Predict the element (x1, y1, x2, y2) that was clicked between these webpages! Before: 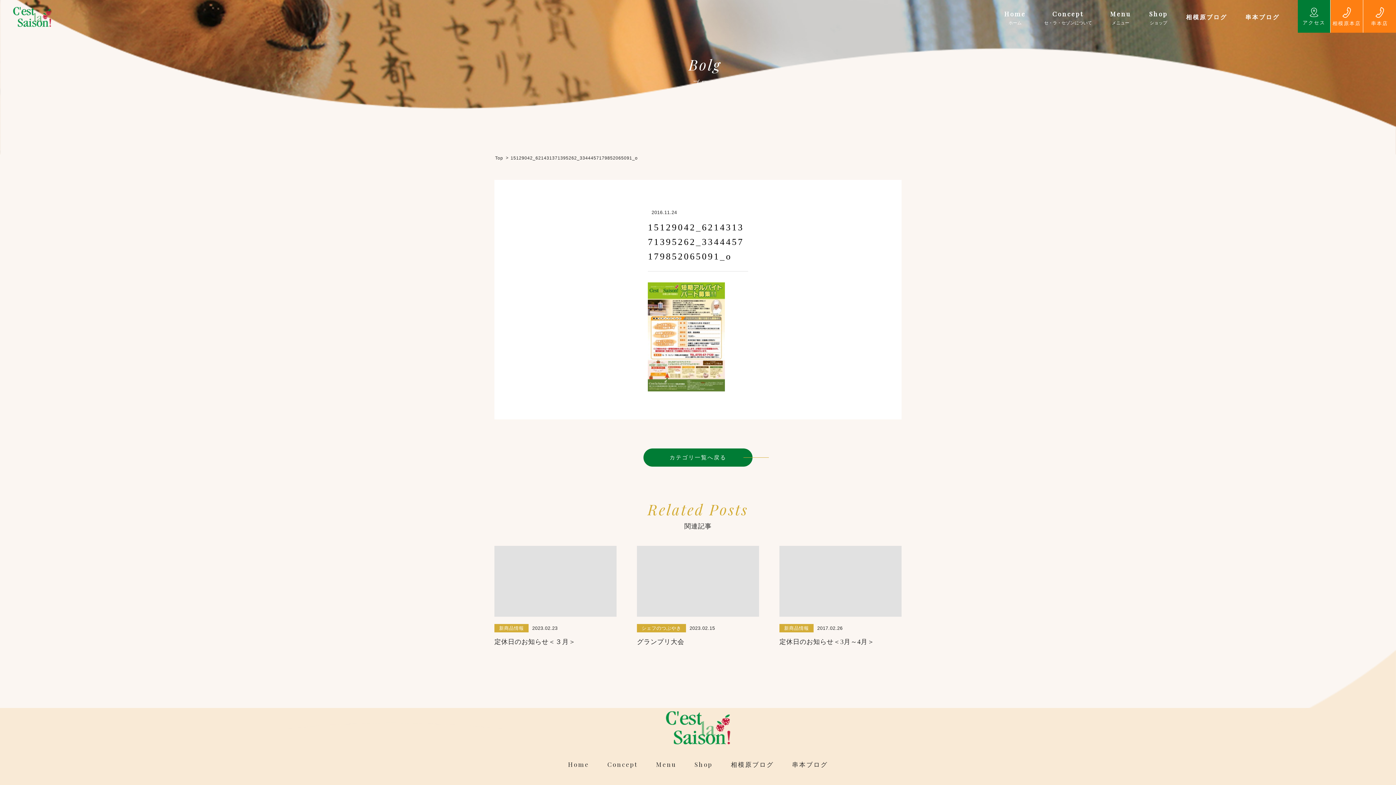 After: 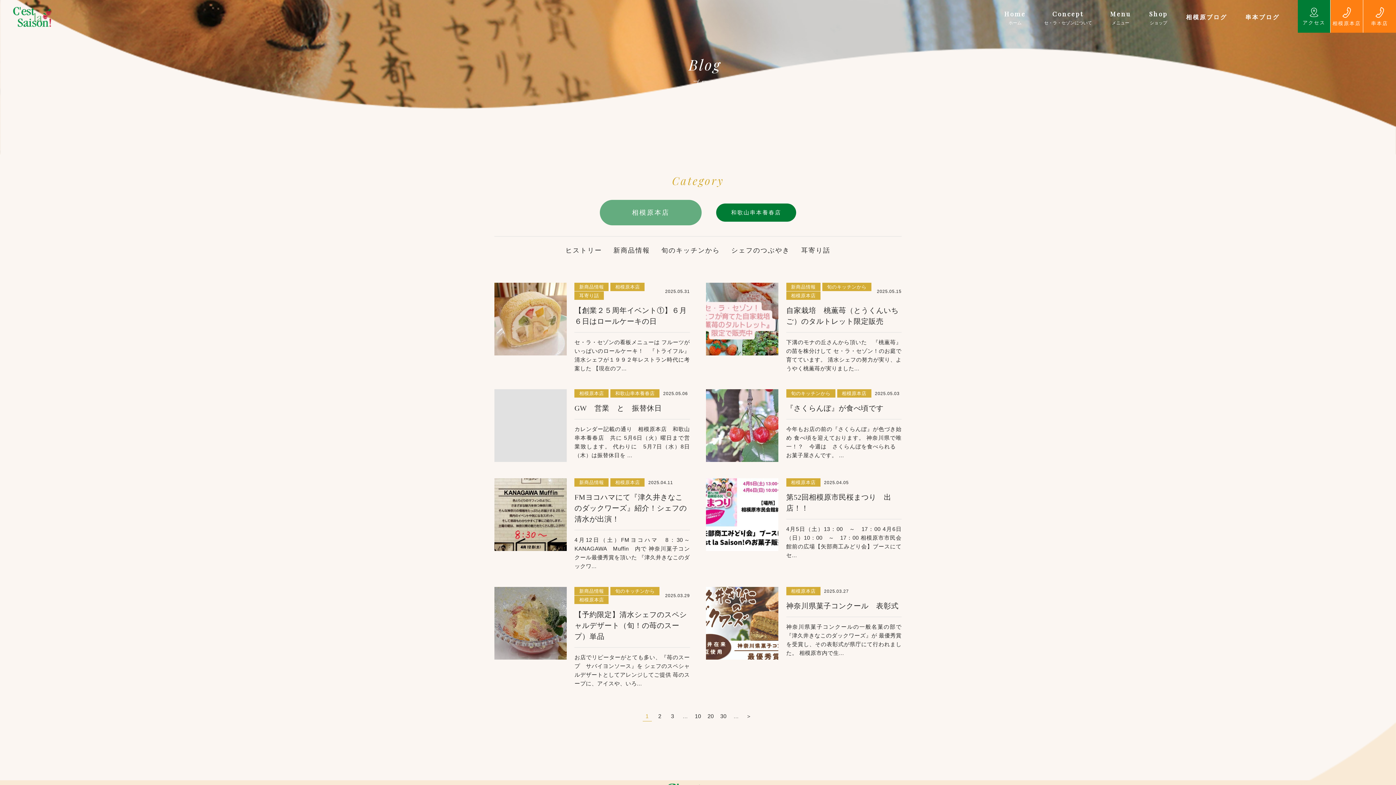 Action: bbox: (1186, 14, 1227, 23) label: 相模原ブログ